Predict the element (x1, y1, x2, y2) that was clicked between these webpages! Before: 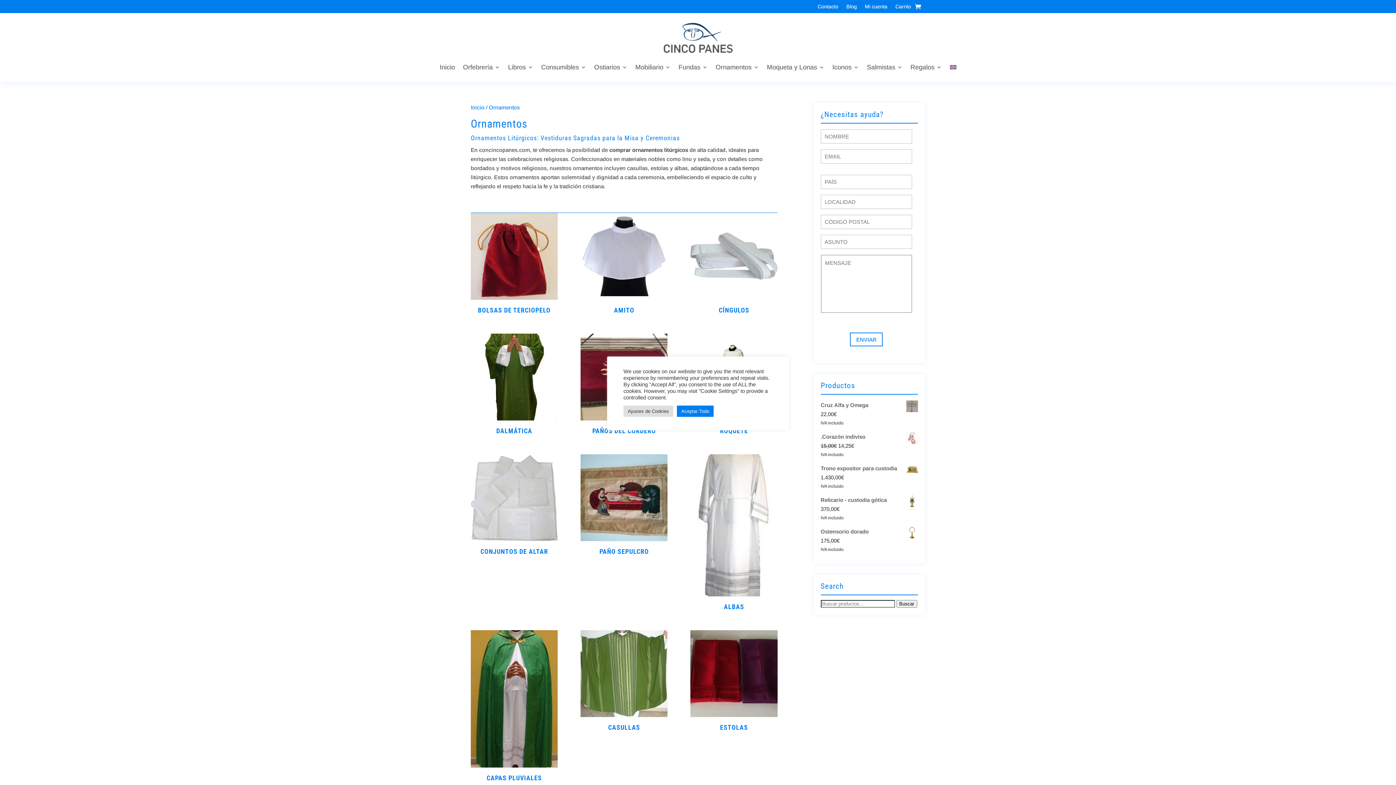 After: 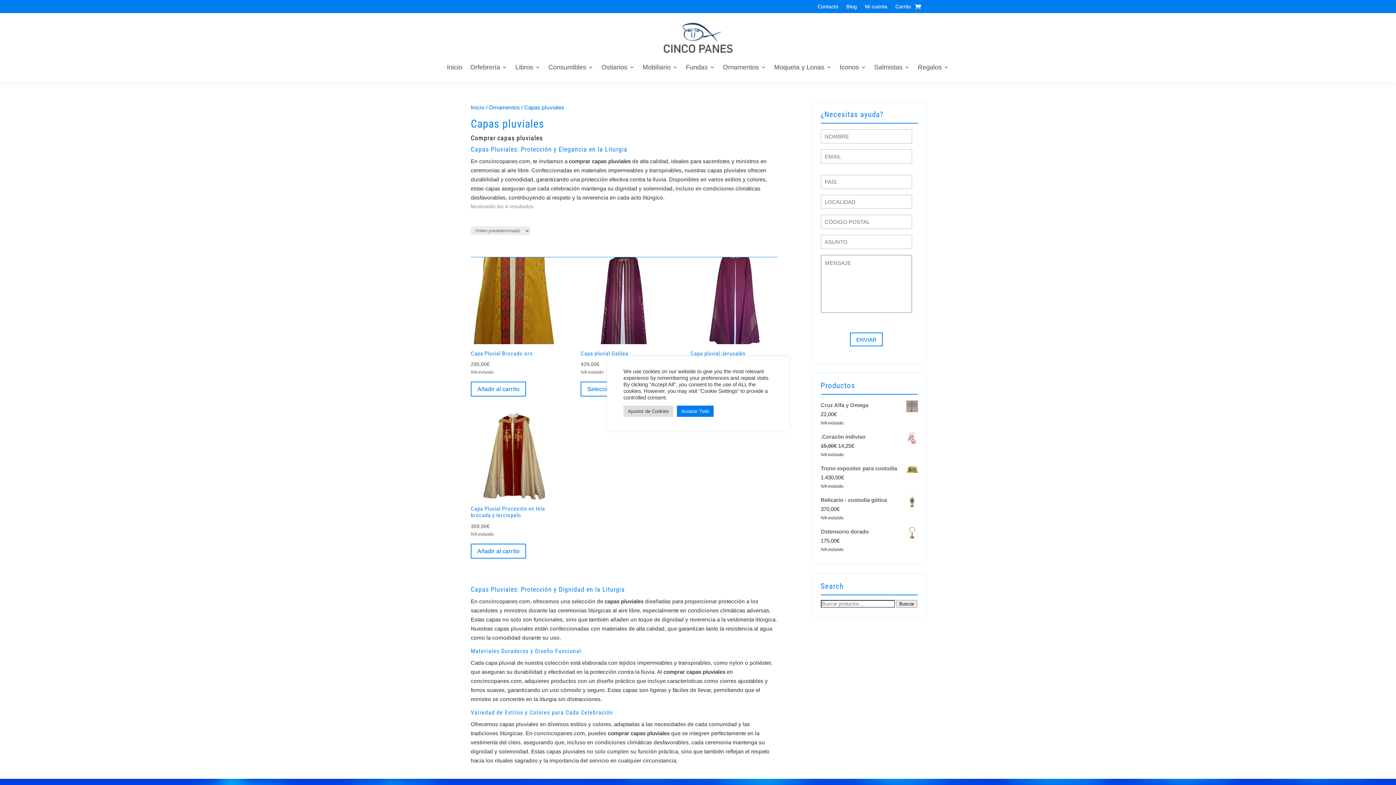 Action: bbox: (470, 771, 557, 785) label: Visitar la categoría de producto Capas pluviales